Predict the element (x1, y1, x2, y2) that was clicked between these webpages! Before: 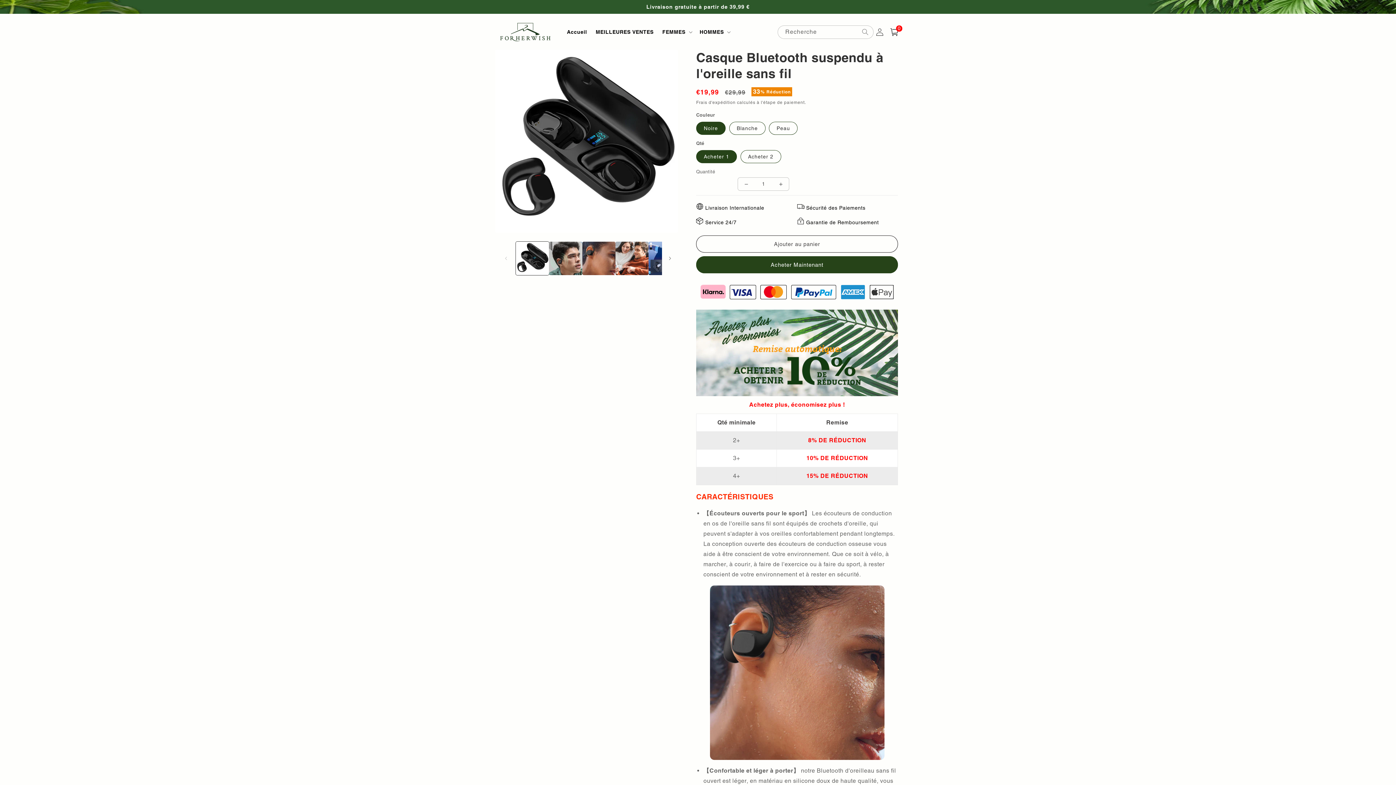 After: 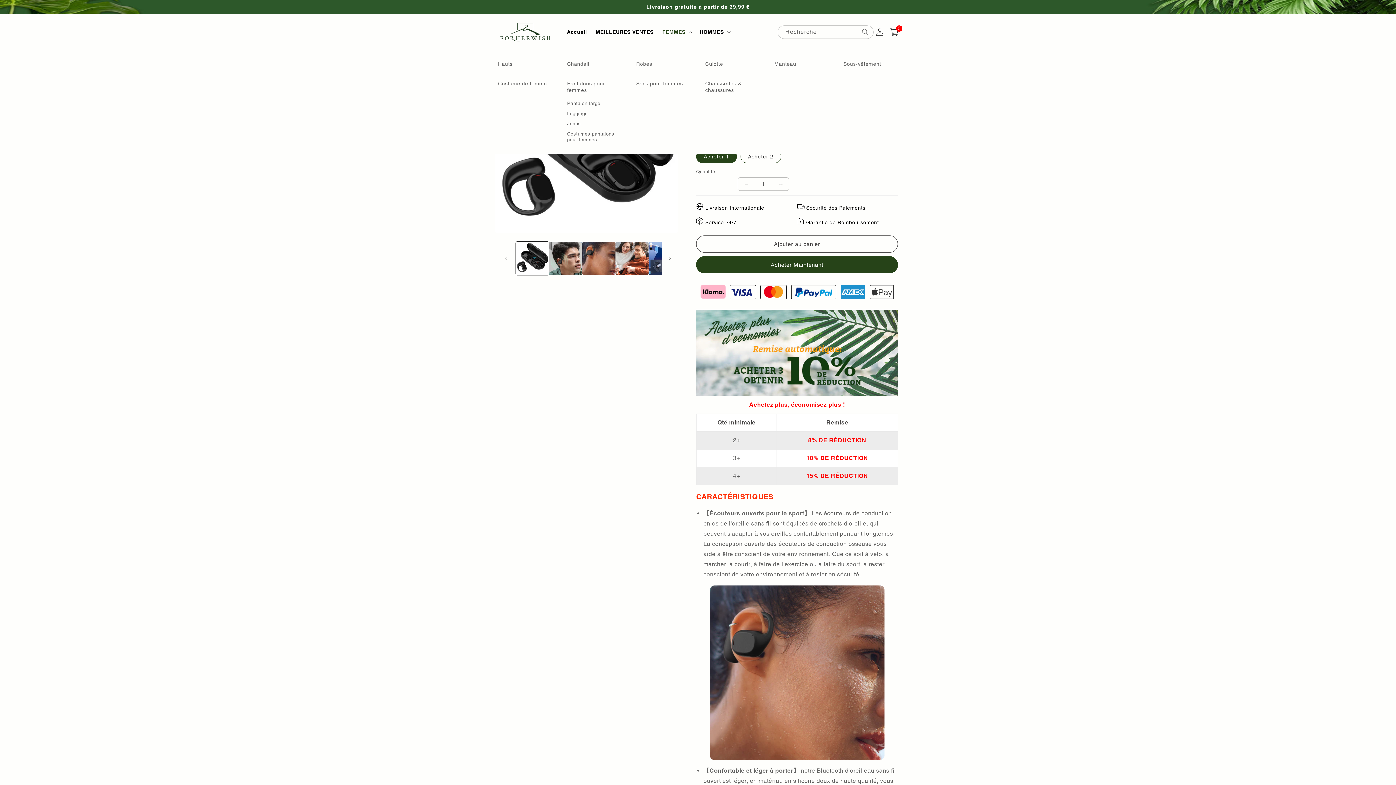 Action: bbox: (658, 24, 695, 39) label: FEMMES